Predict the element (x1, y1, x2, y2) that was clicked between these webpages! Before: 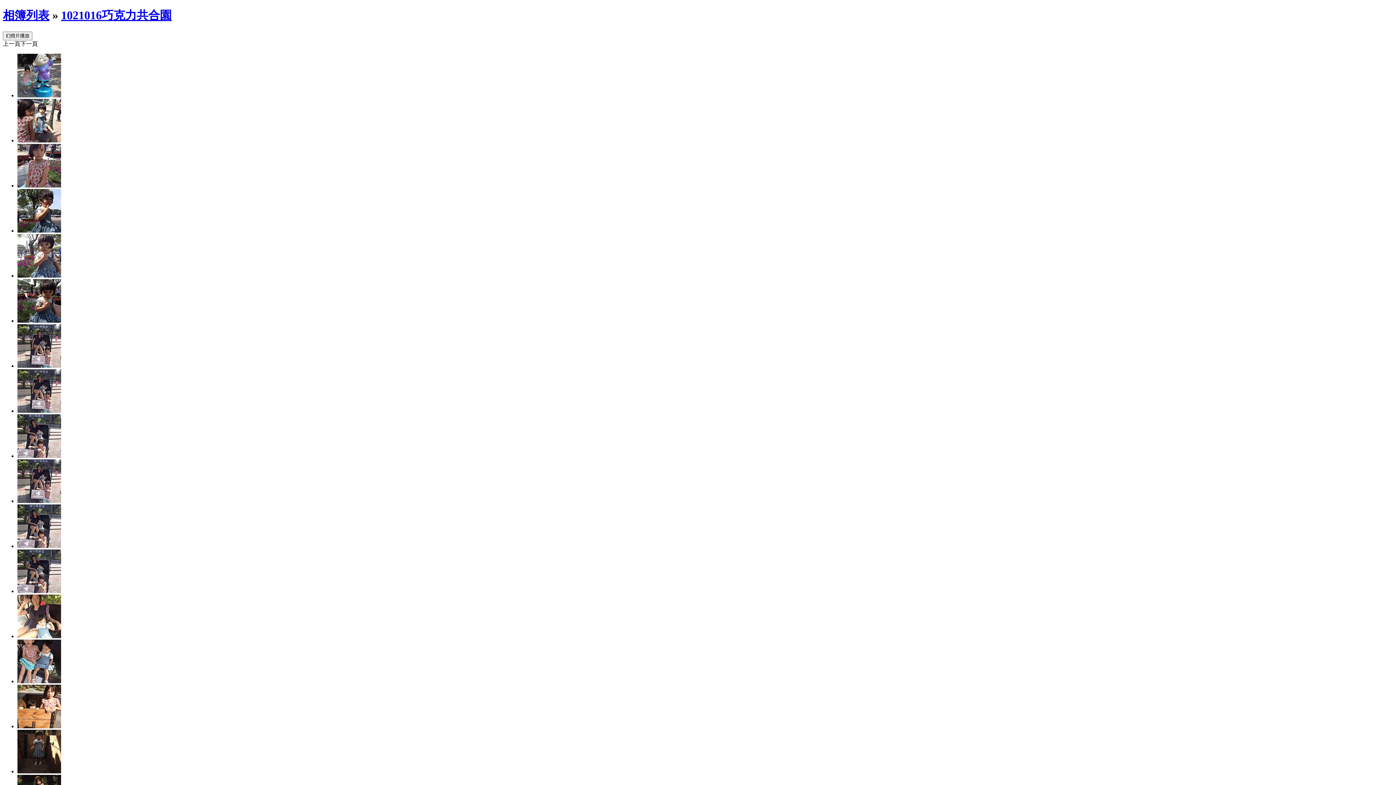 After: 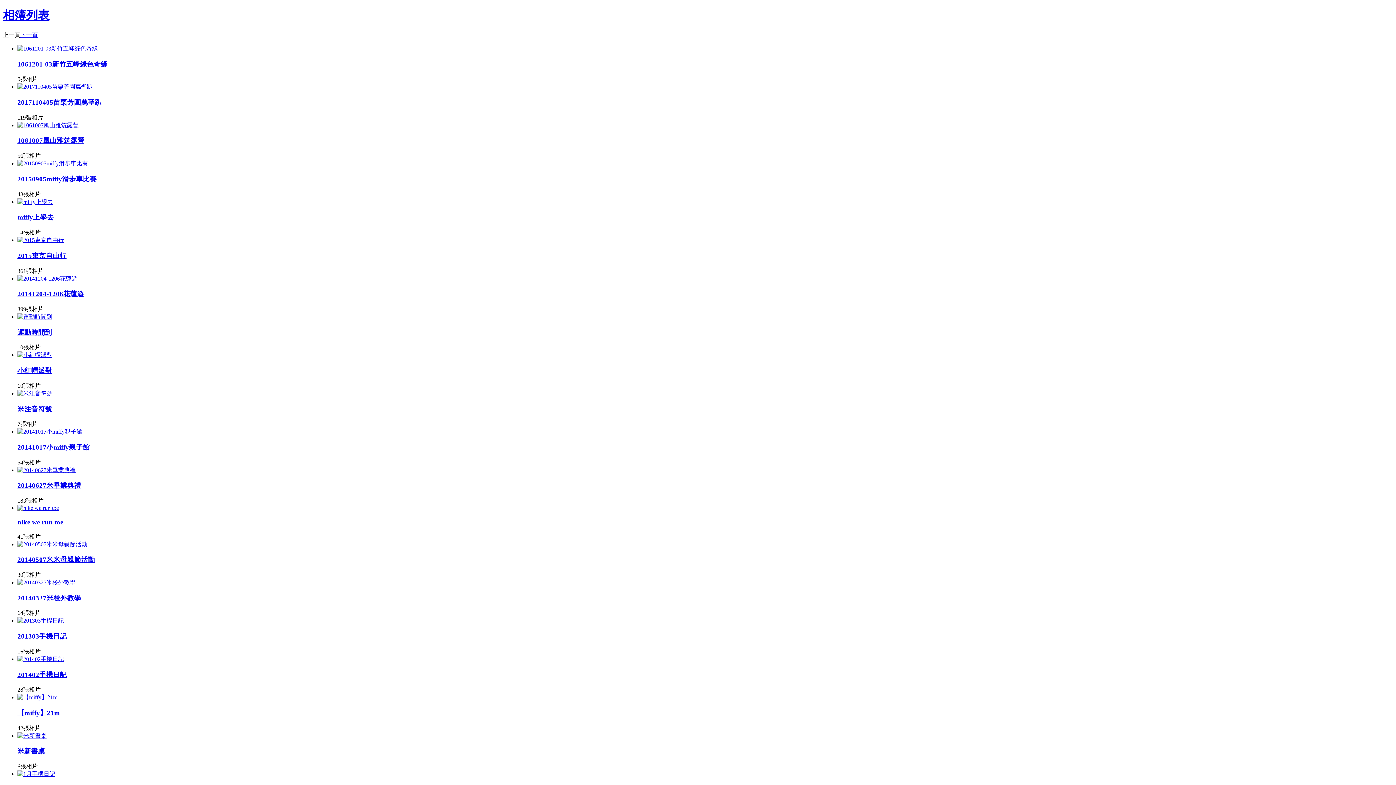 Action: bbox: (2, 8, 49, 21) label: 相簿列表